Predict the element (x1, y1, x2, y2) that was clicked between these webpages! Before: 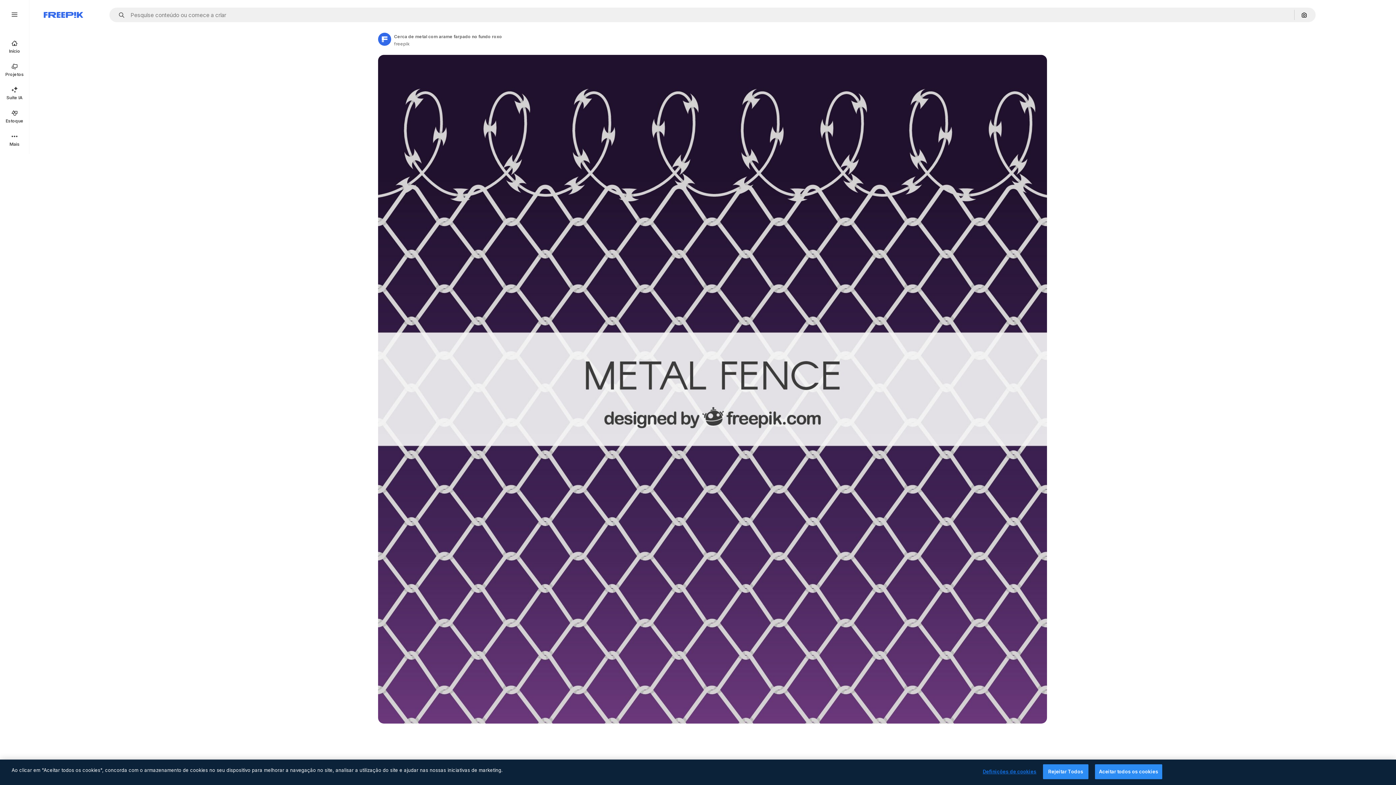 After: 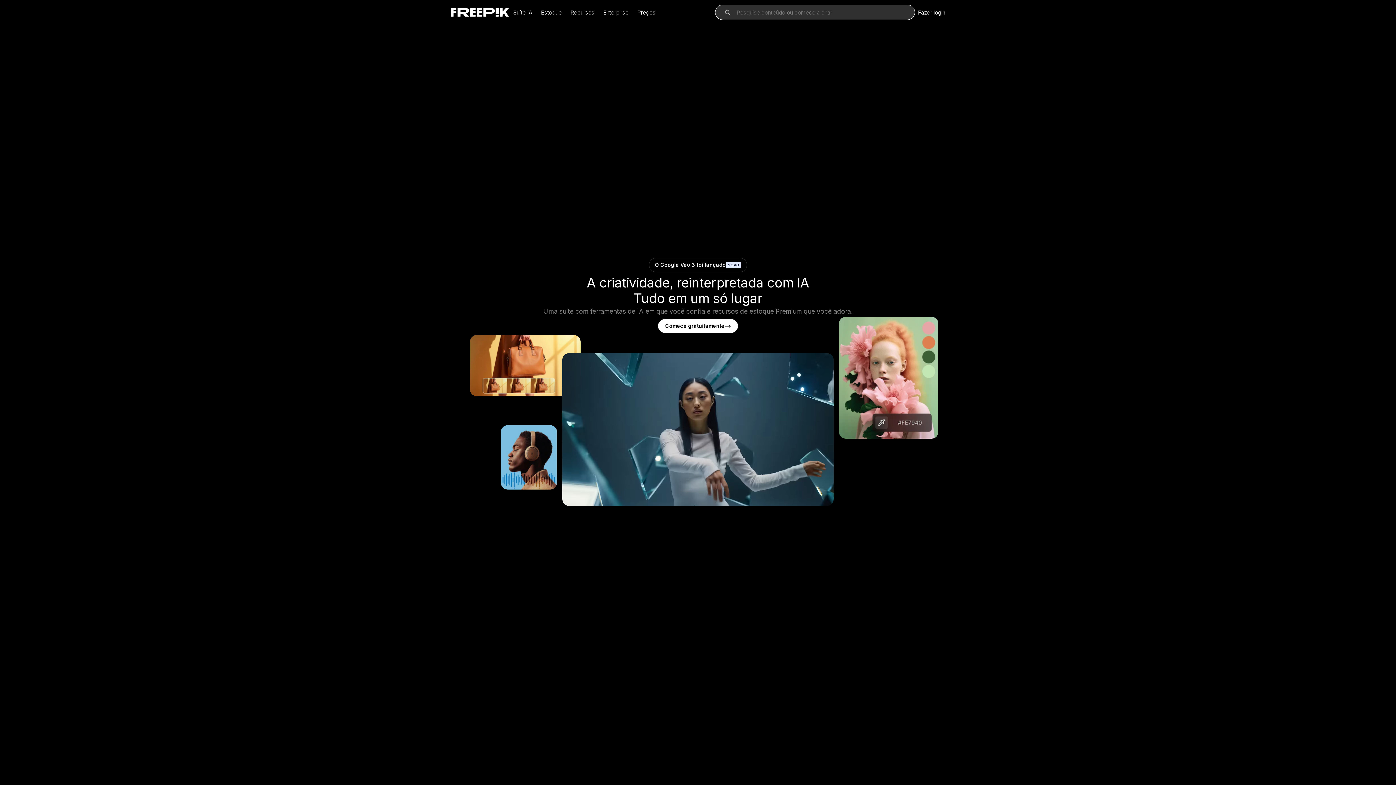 Action: label: Início bbox: (0, 34, 29, 58)